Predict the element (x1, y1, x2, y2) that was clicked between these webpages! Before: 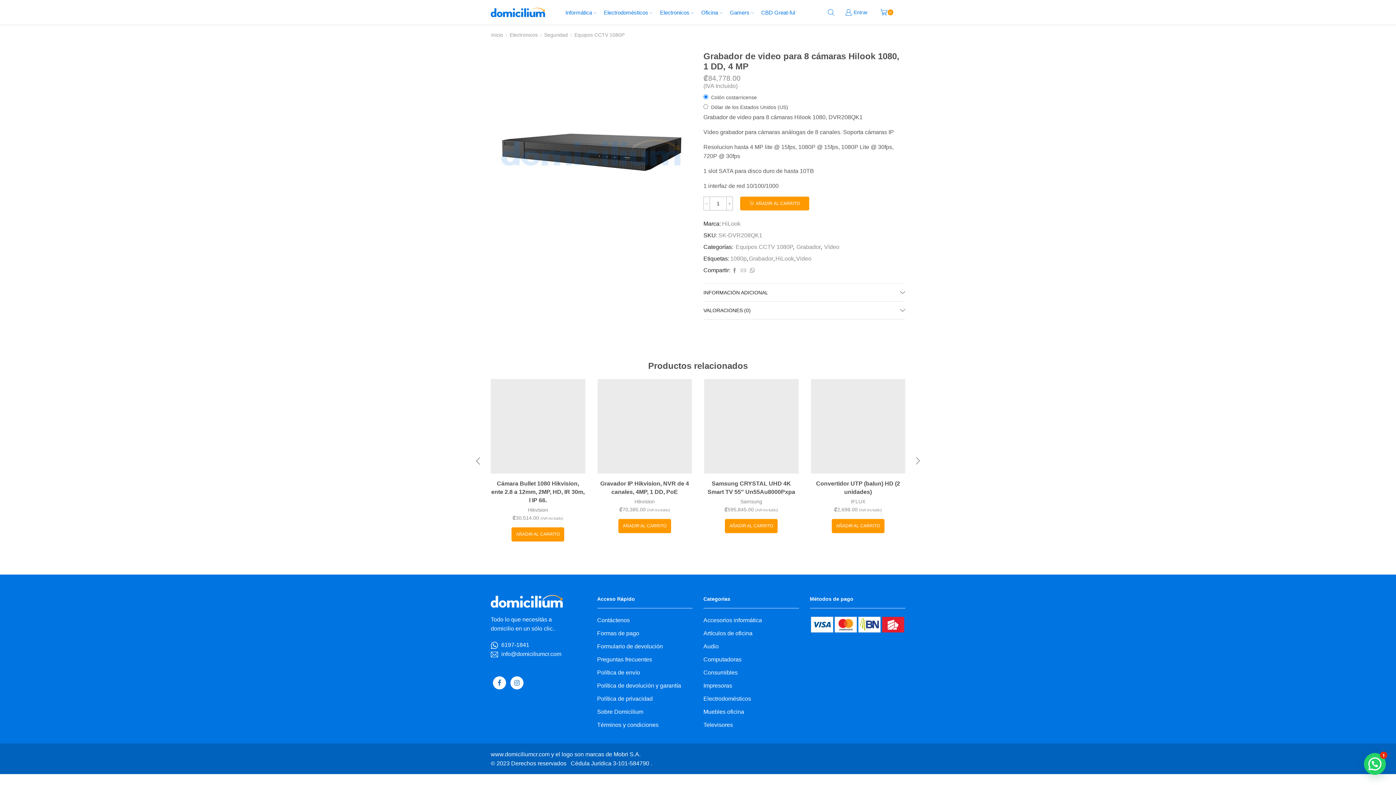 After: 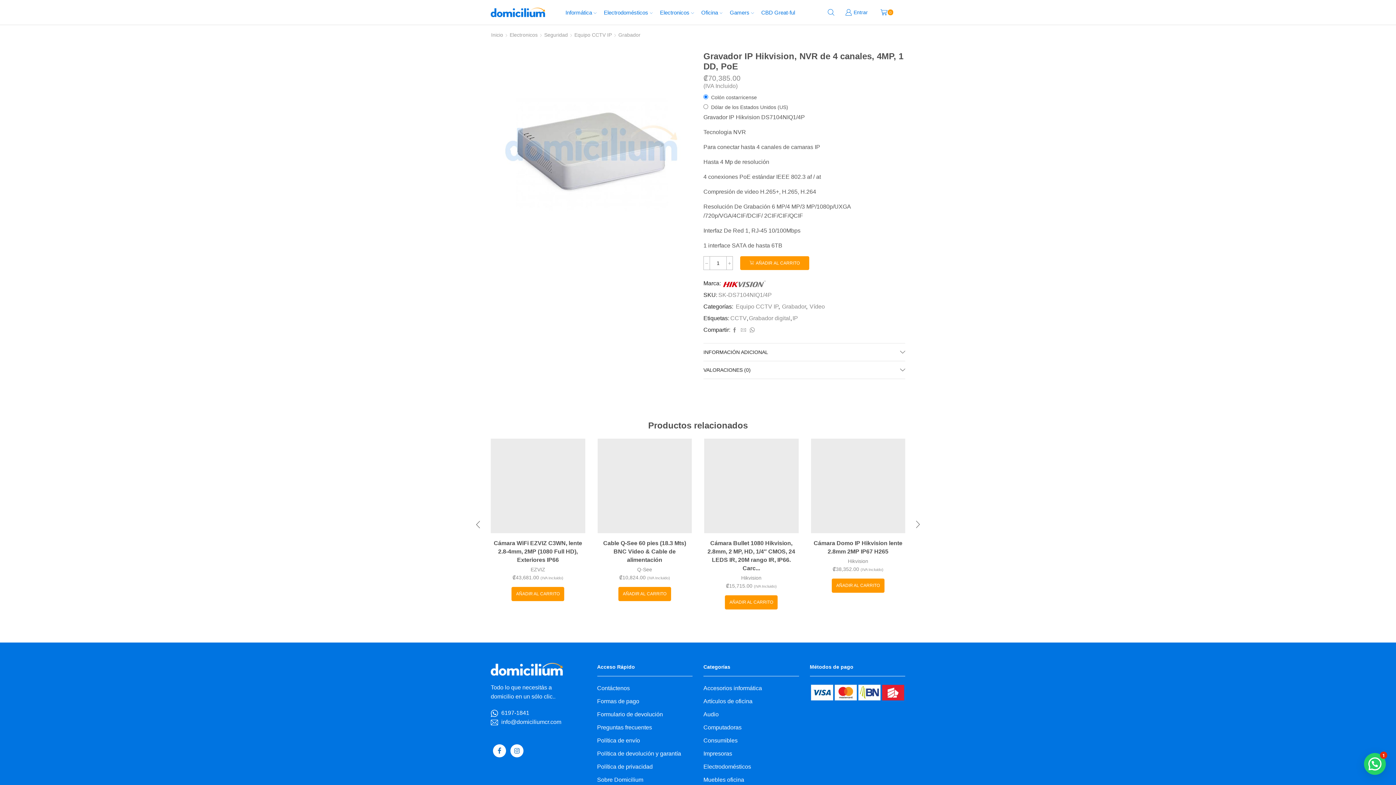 Action: bbox: (597, 379, 692, 473)